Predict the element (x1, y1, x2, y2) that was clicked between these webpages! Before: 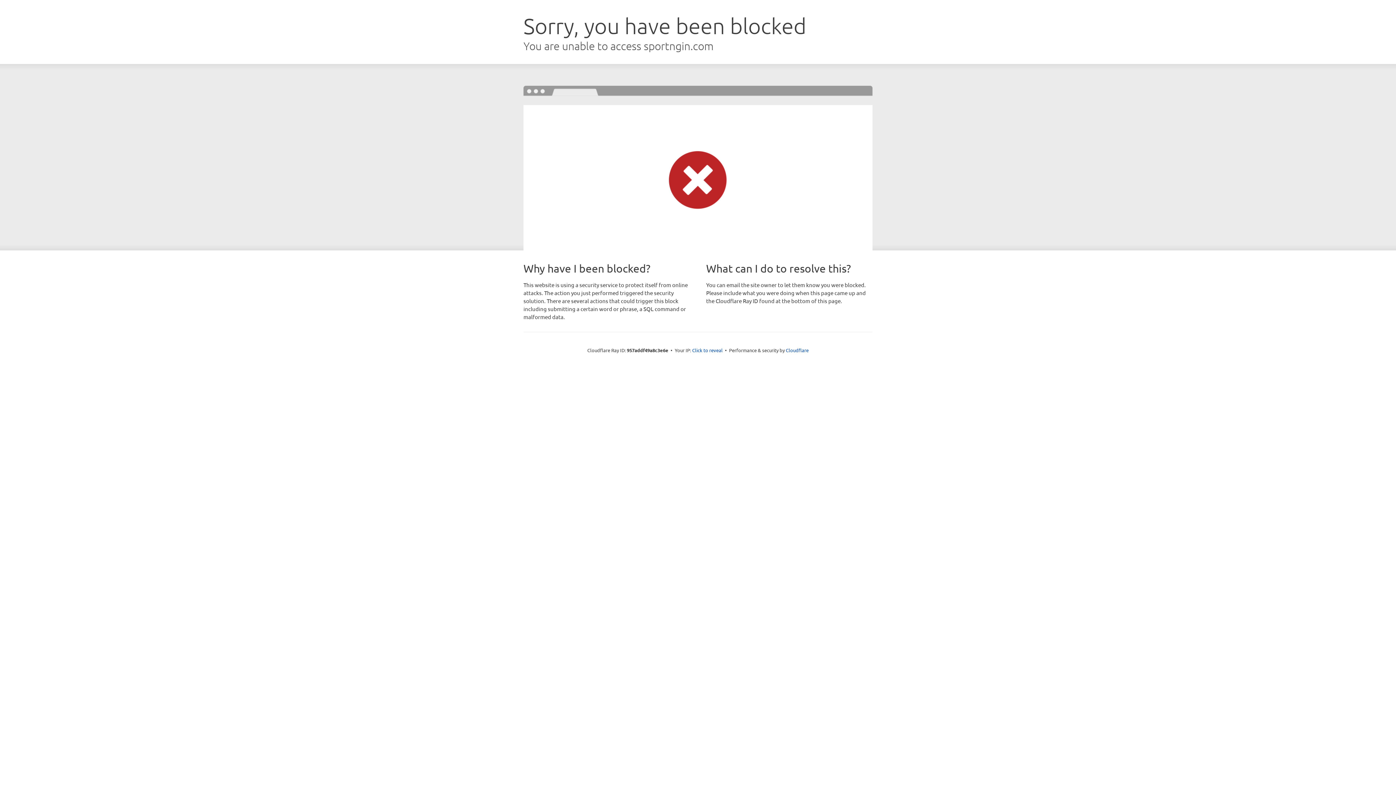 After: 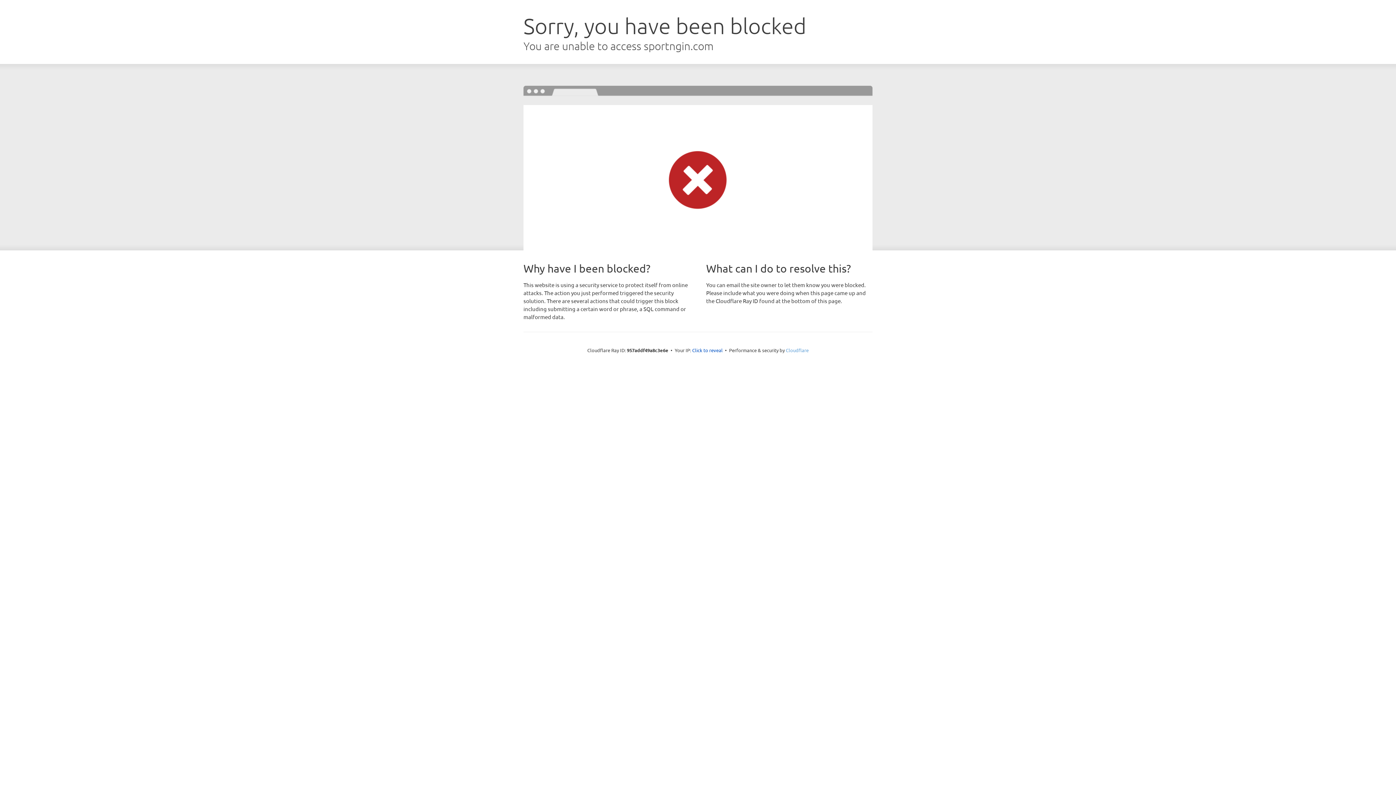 Action: label: Cloudflare bbox: (786, 347, 808, 353)